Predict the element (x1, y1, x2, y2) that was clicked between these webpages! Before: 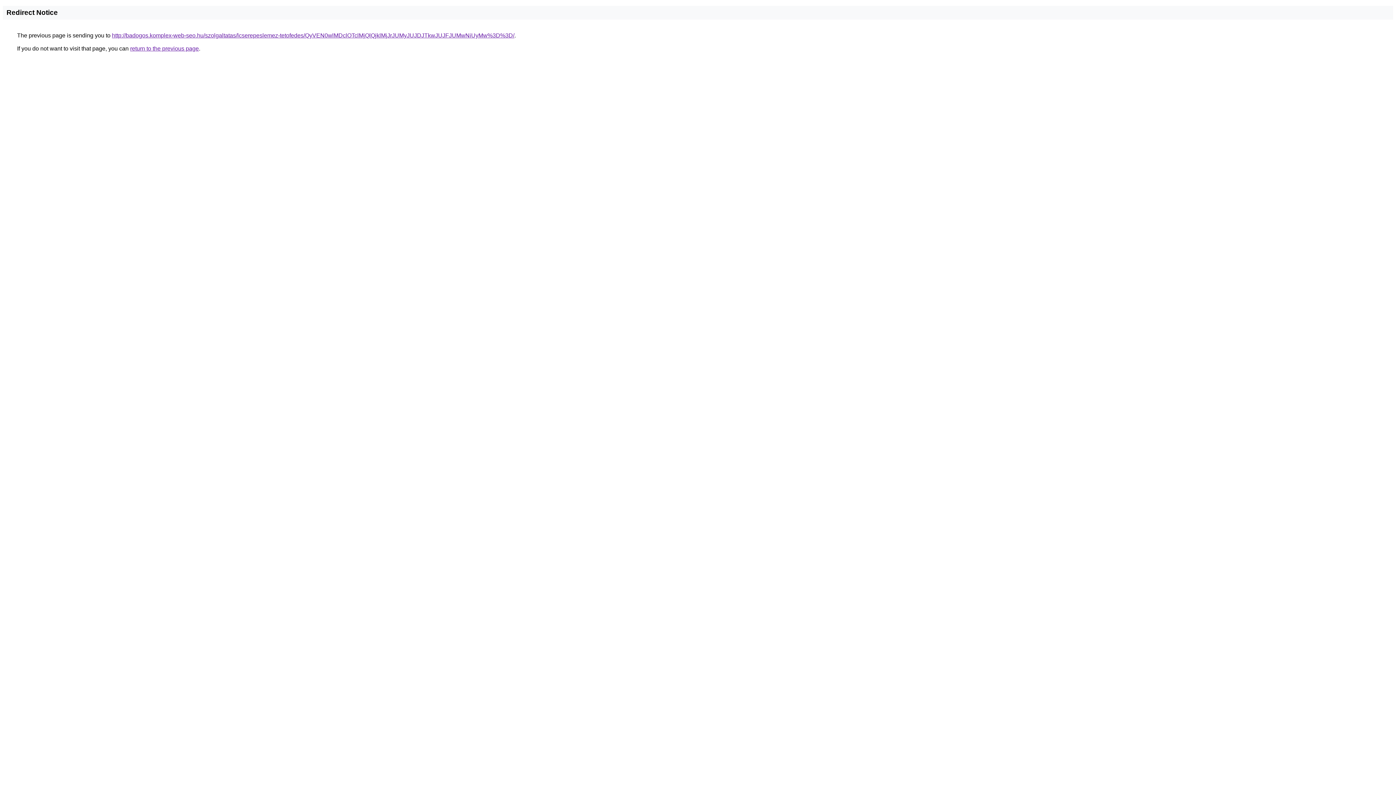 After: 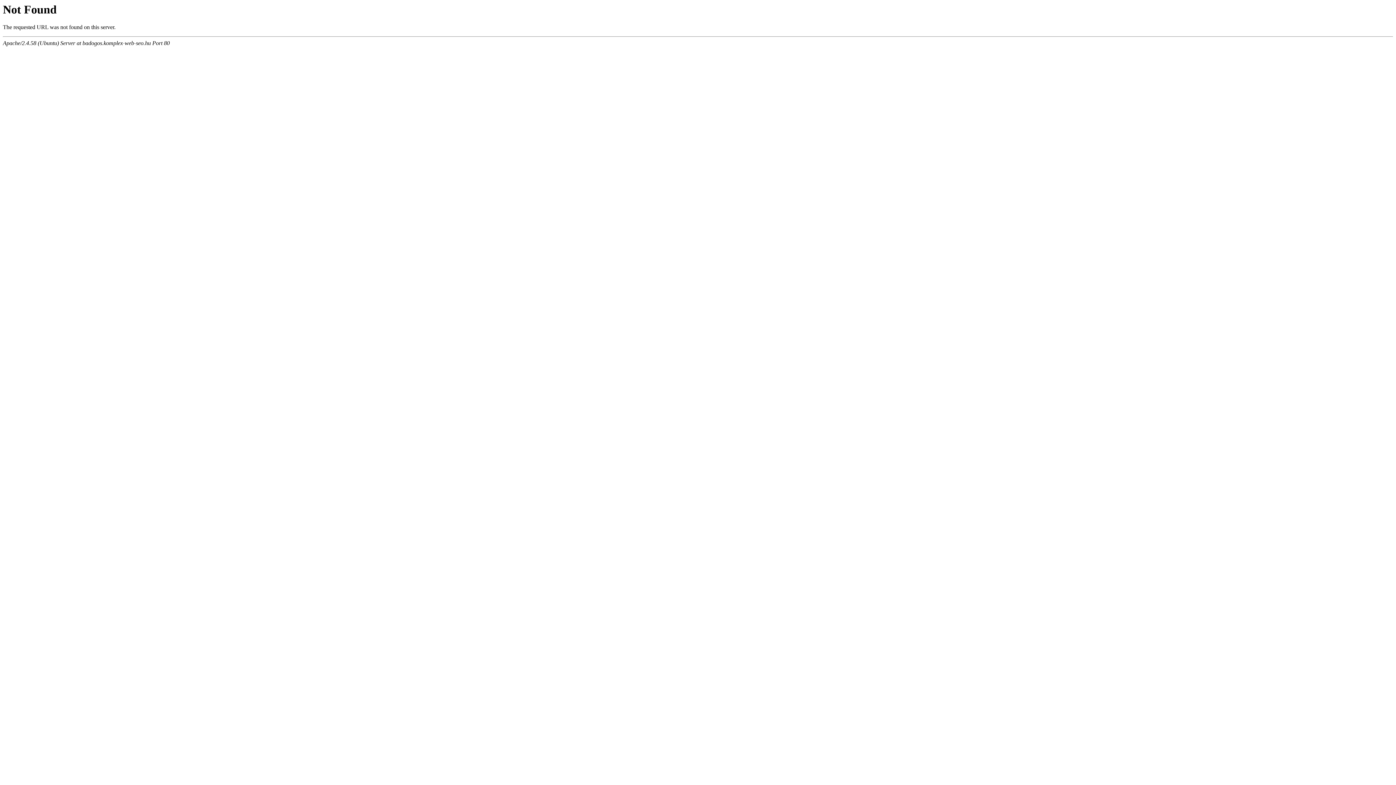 Action: bbox: (112, 32, 514, 38) label: http://badogos.komplex-web-seo.hu/szolgaltatas/lcserepeslemez-tetofedes/QyVEN0wlMDclOTclMjQlQjklMjJrJUMyJUJDJTkwJUJFJUMwNiUyMw%3D%3D/